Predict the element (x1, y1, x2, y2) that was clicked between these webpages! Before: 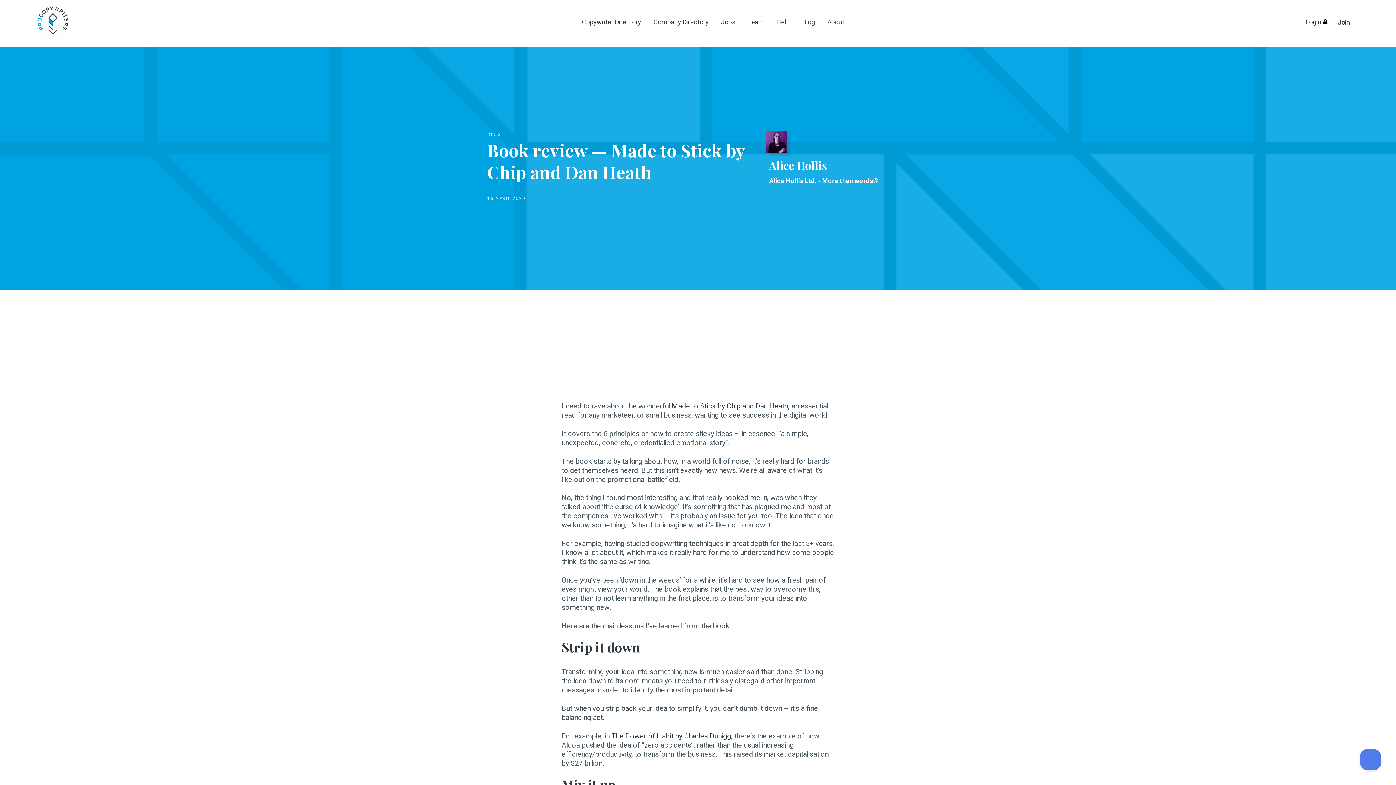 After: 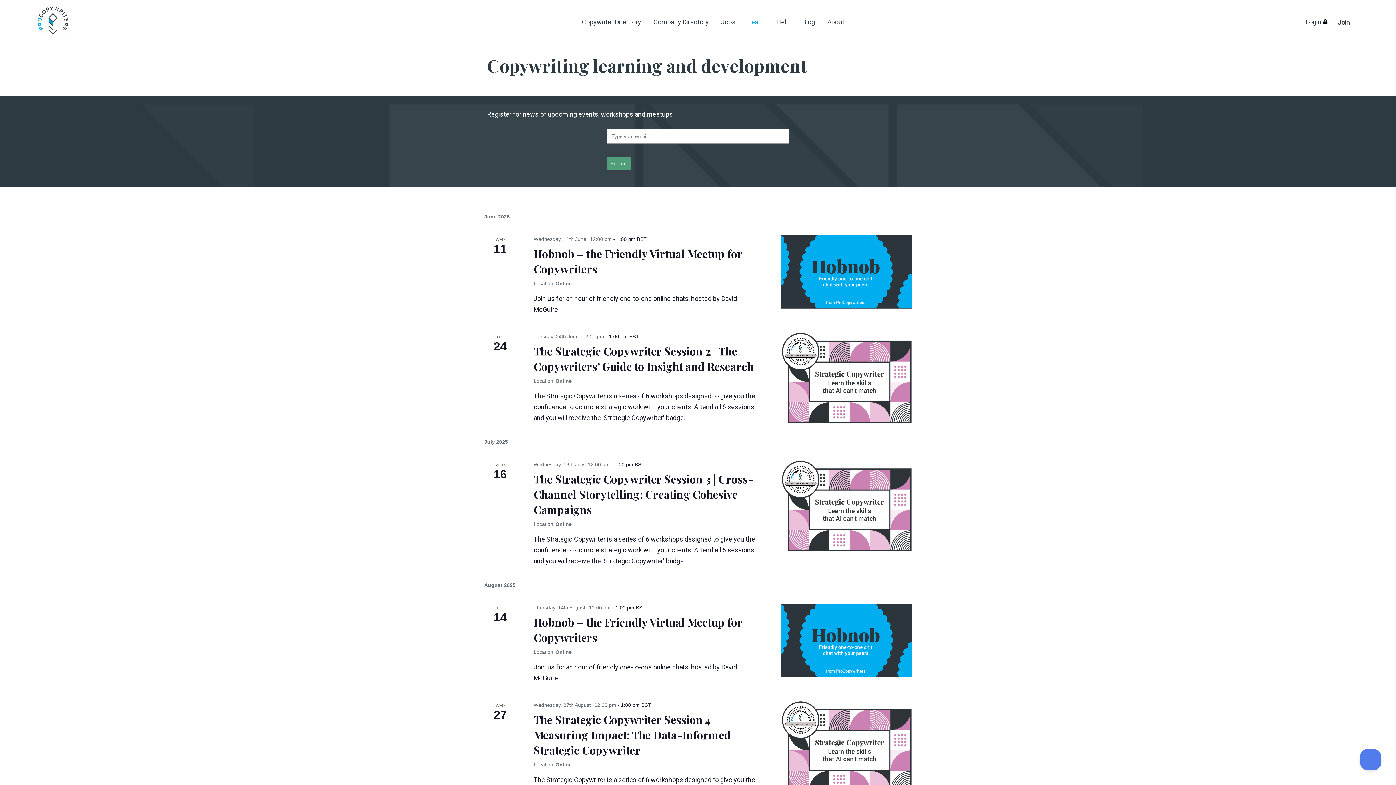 Action: bbox: (748, 18, 764, 27) label: Learn